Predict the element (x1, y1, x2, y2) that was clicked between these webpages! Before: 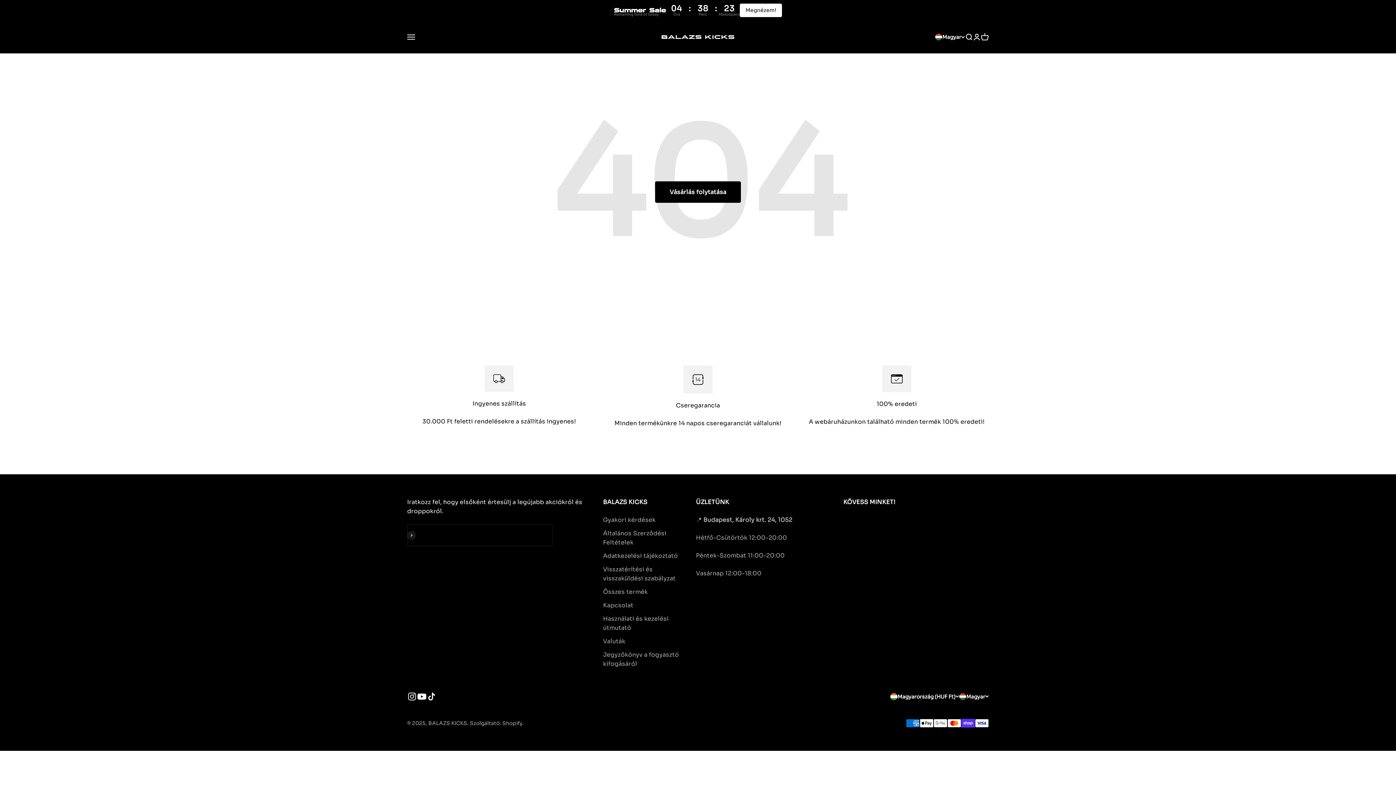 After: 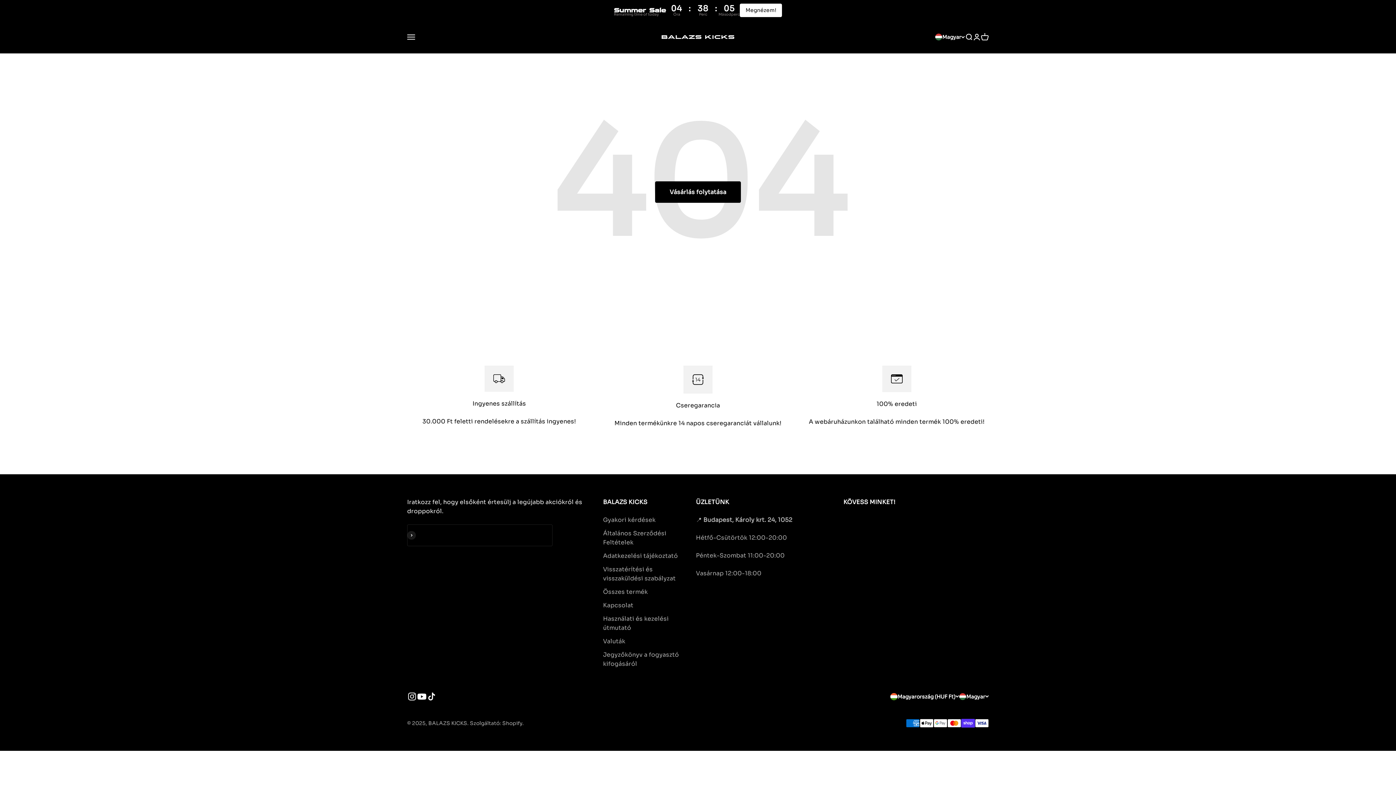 Action: bbox: (417, 692, 426, 701)